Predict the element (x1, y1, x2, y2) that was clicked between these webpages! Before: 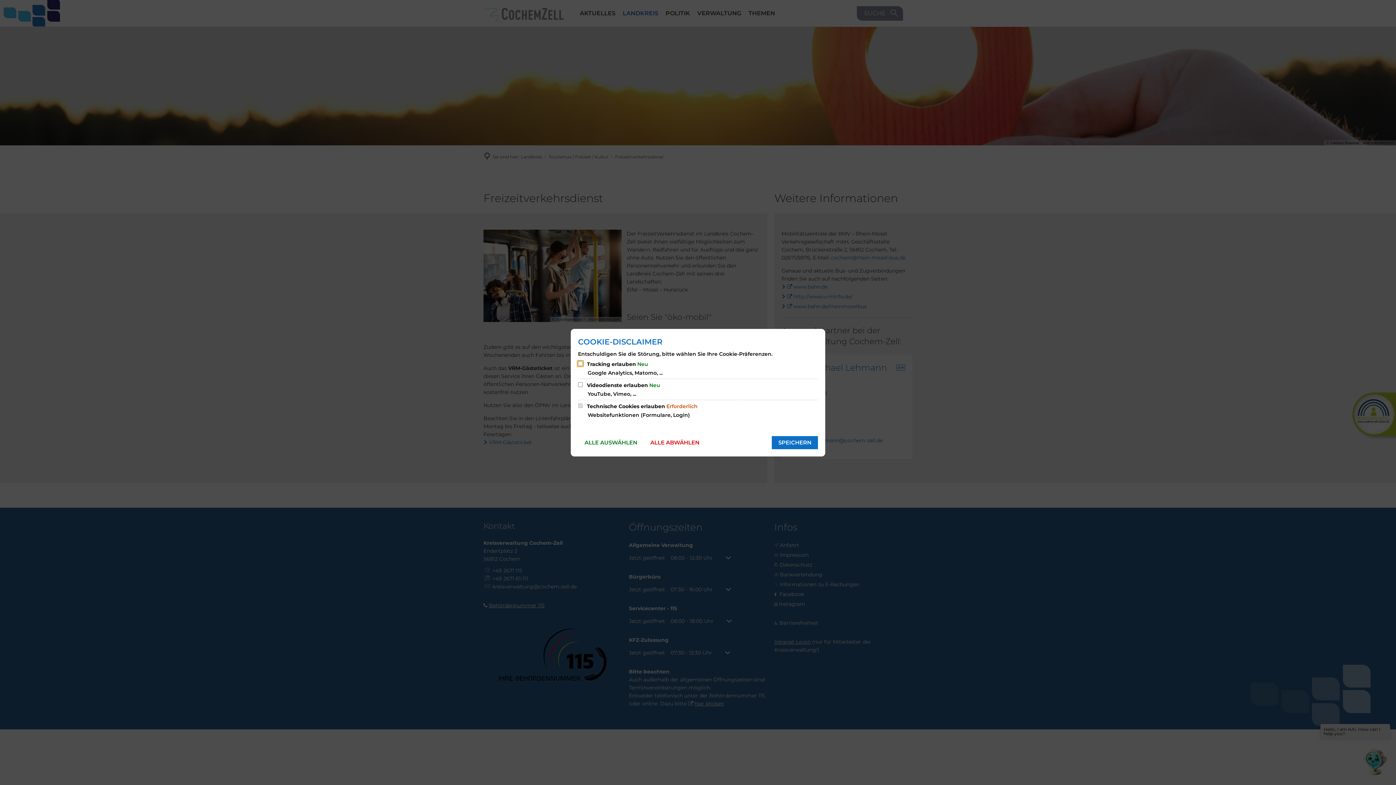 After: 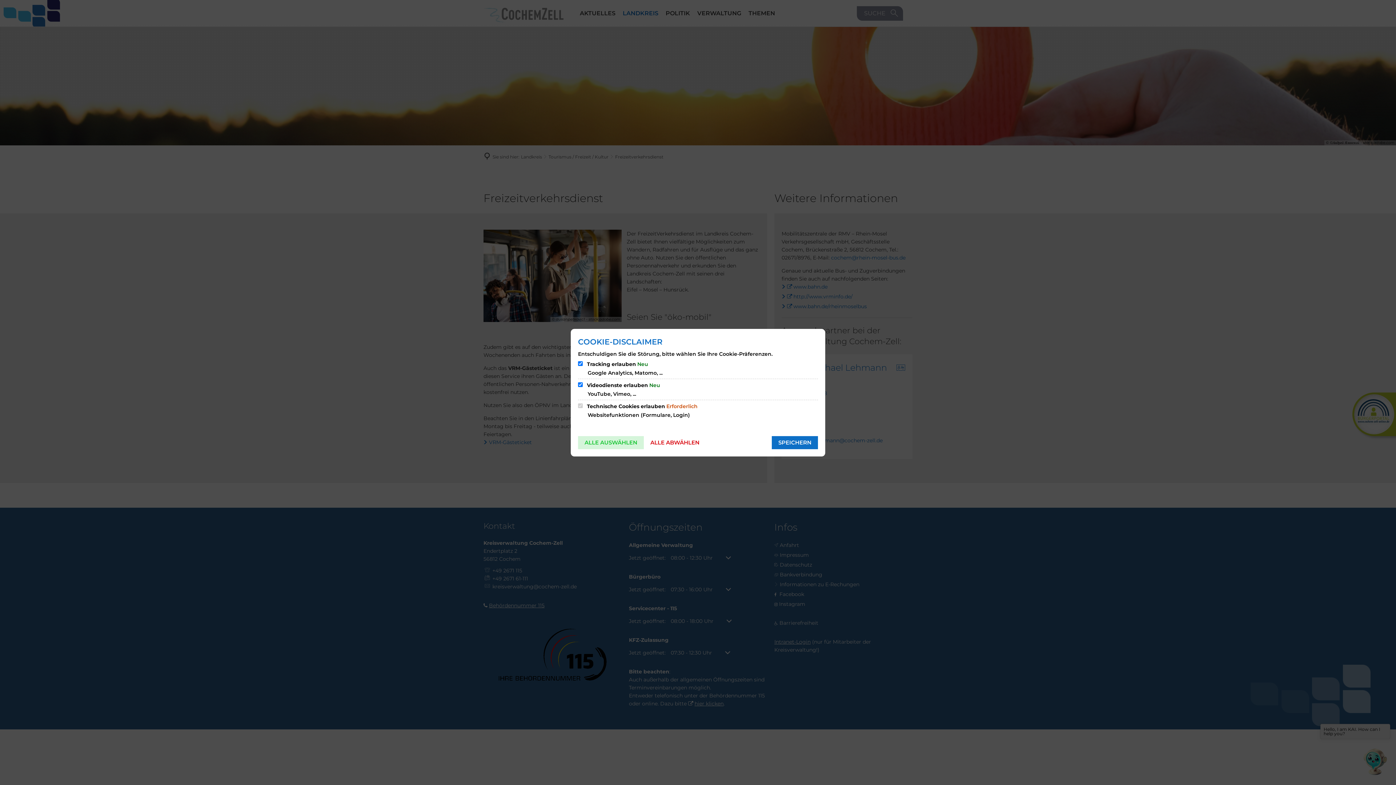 Action: label: ALLE AUSWÄHLEN bbox: (578, 436, 644, 449)